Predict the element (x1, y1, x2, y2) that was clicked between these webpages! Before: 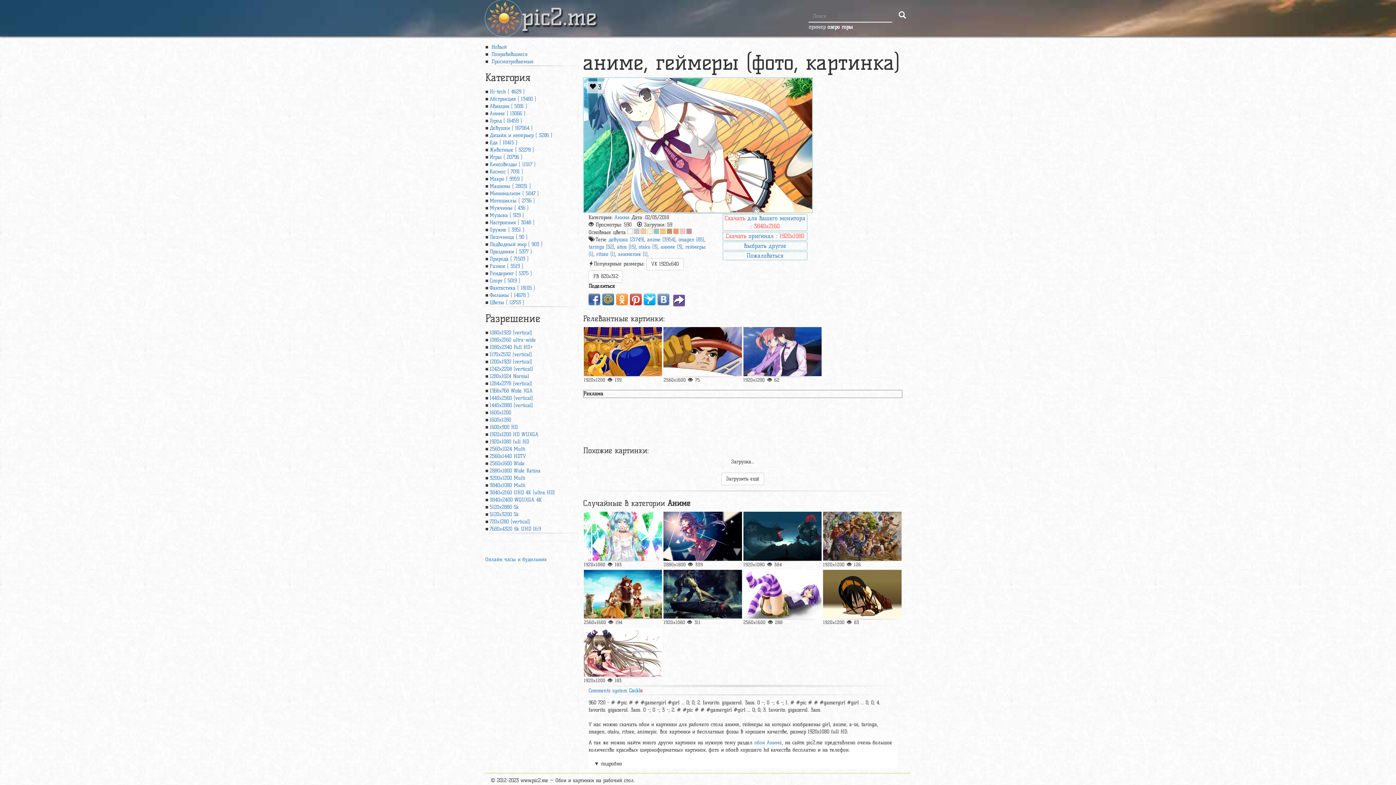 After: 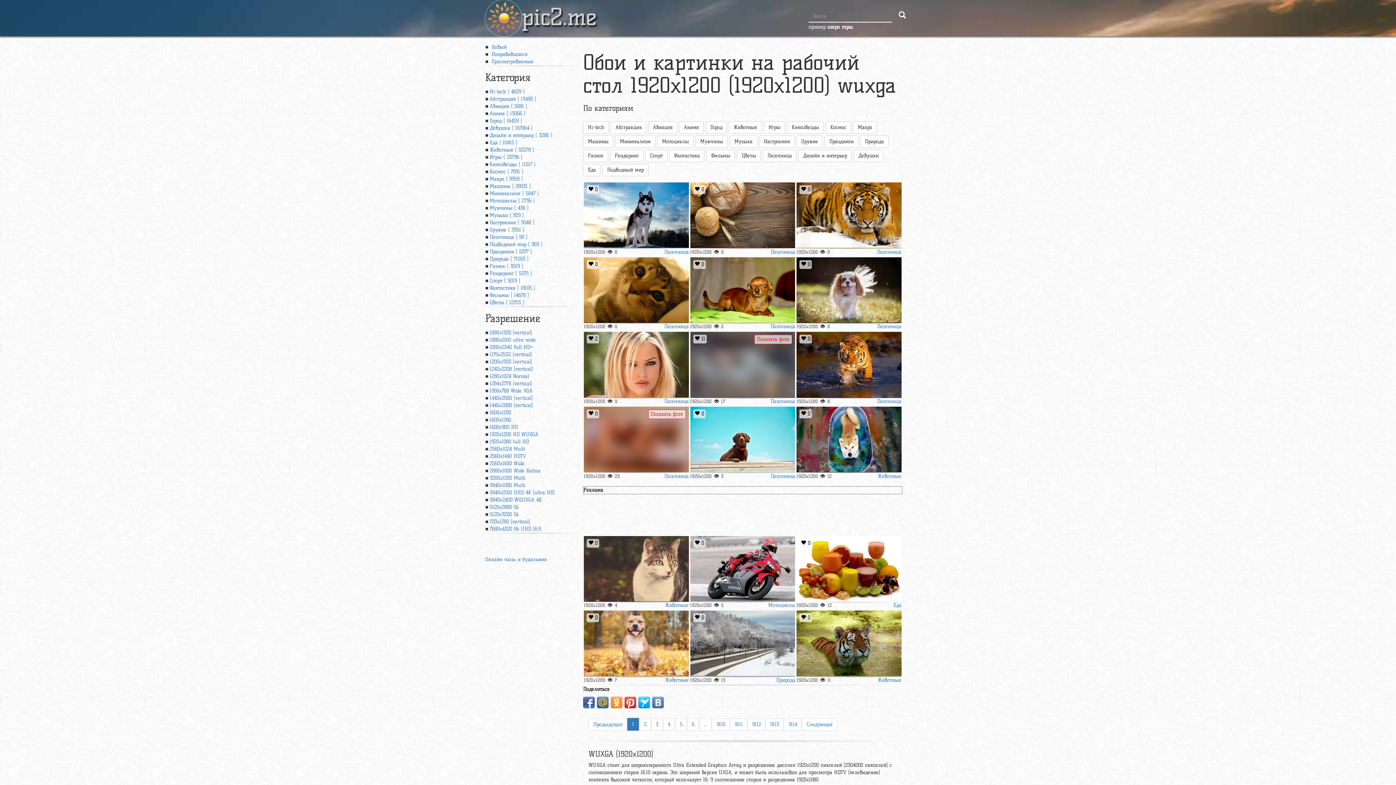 Action: label: 1920x1200 HD WUXGA bbox: (489, 431, 538, 437)